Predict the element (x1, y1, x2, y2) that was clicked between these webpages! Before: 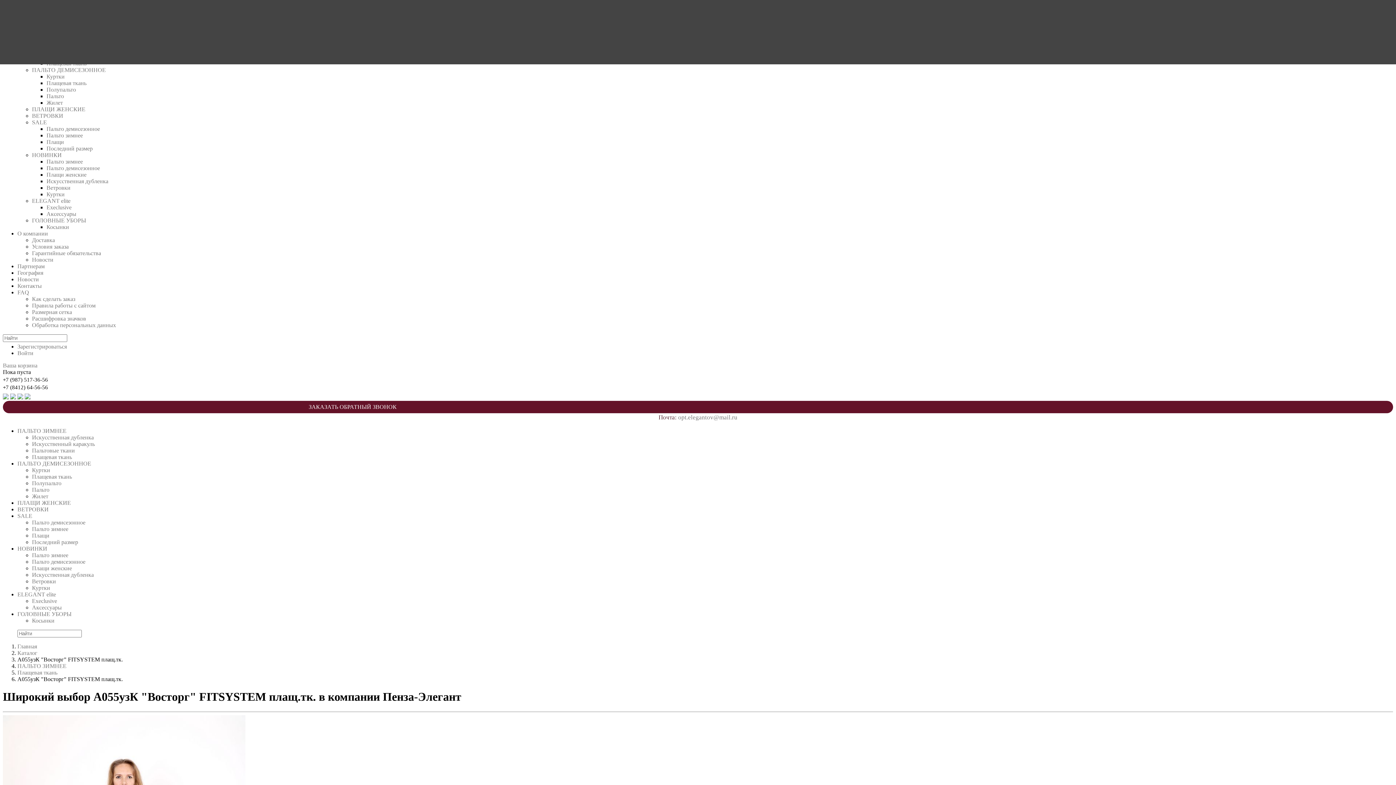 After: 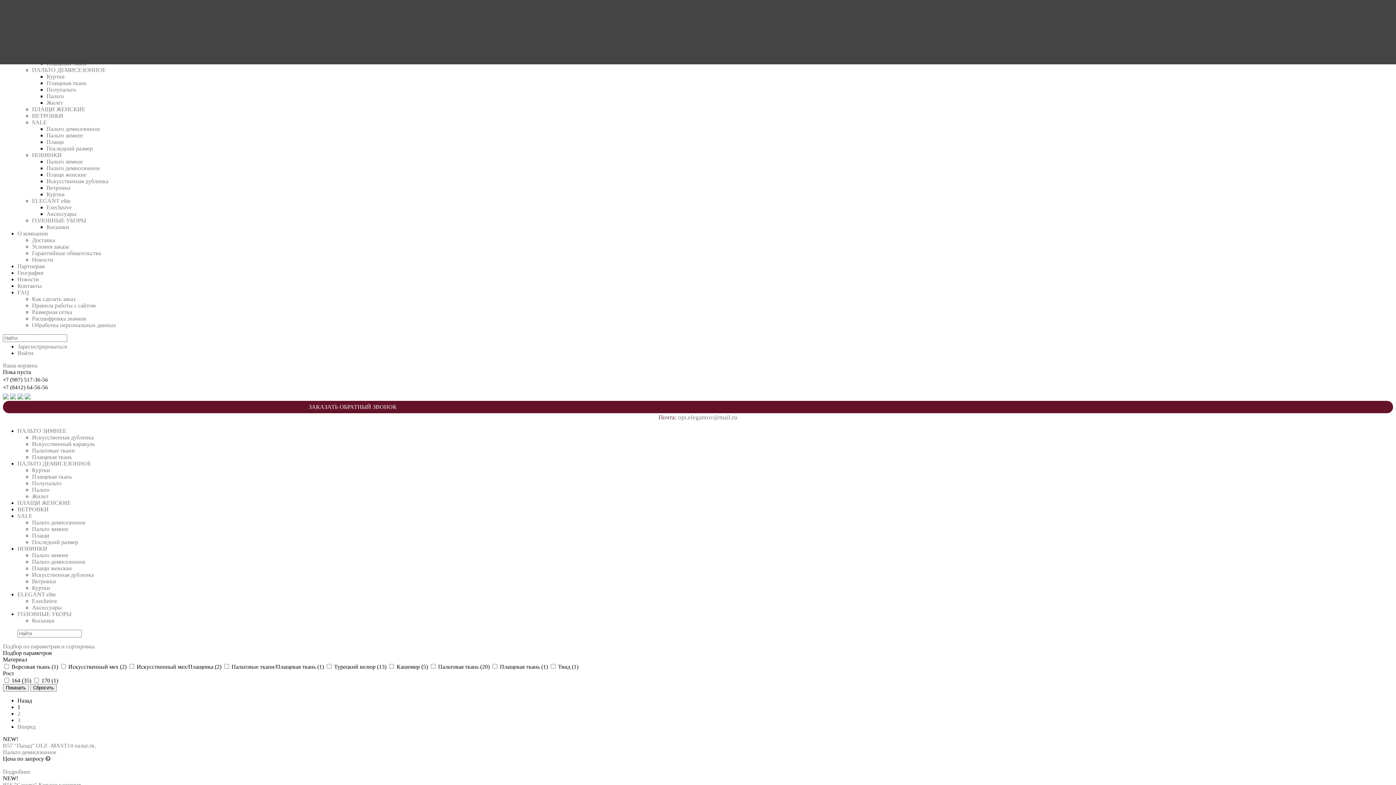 Action: bbox: (32, 558, 85, 565) label: Пальто демисезонное